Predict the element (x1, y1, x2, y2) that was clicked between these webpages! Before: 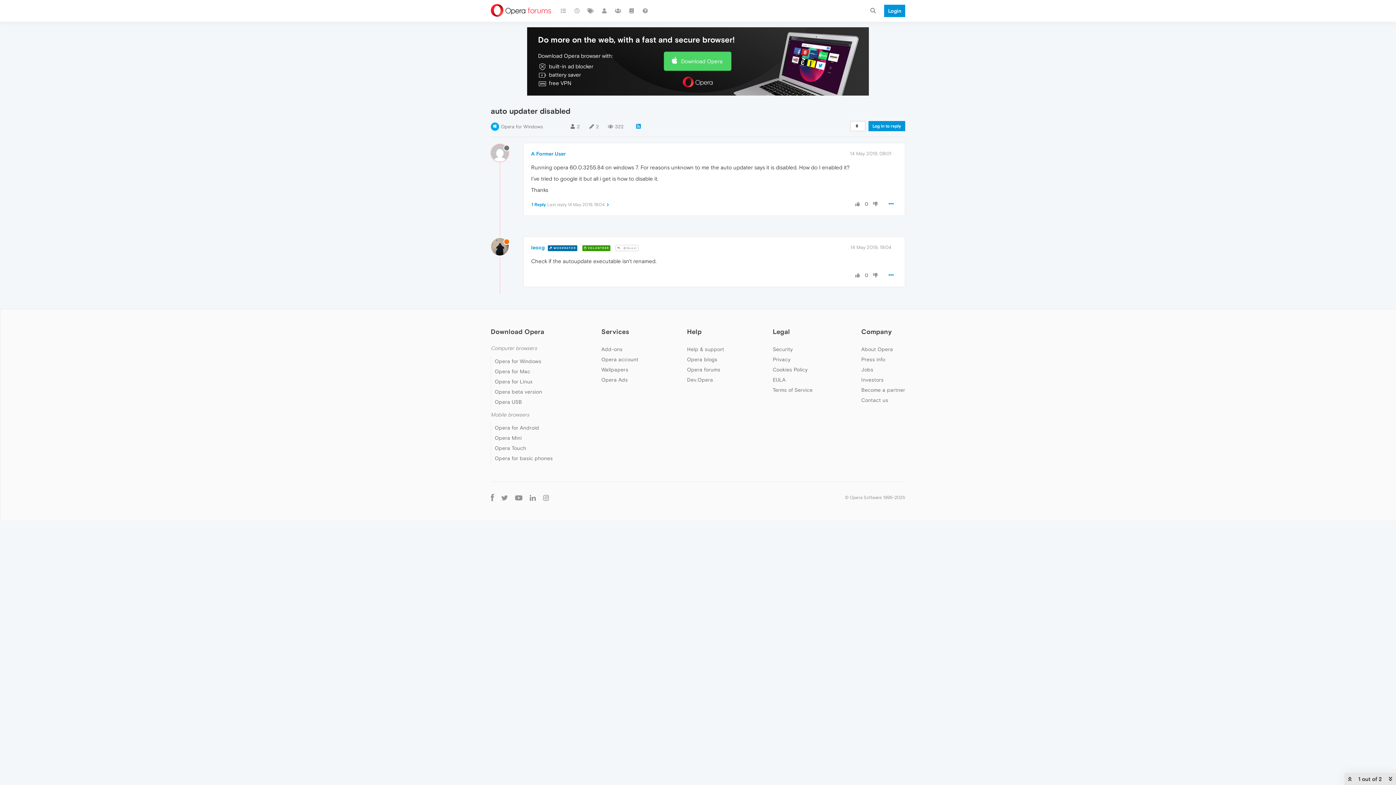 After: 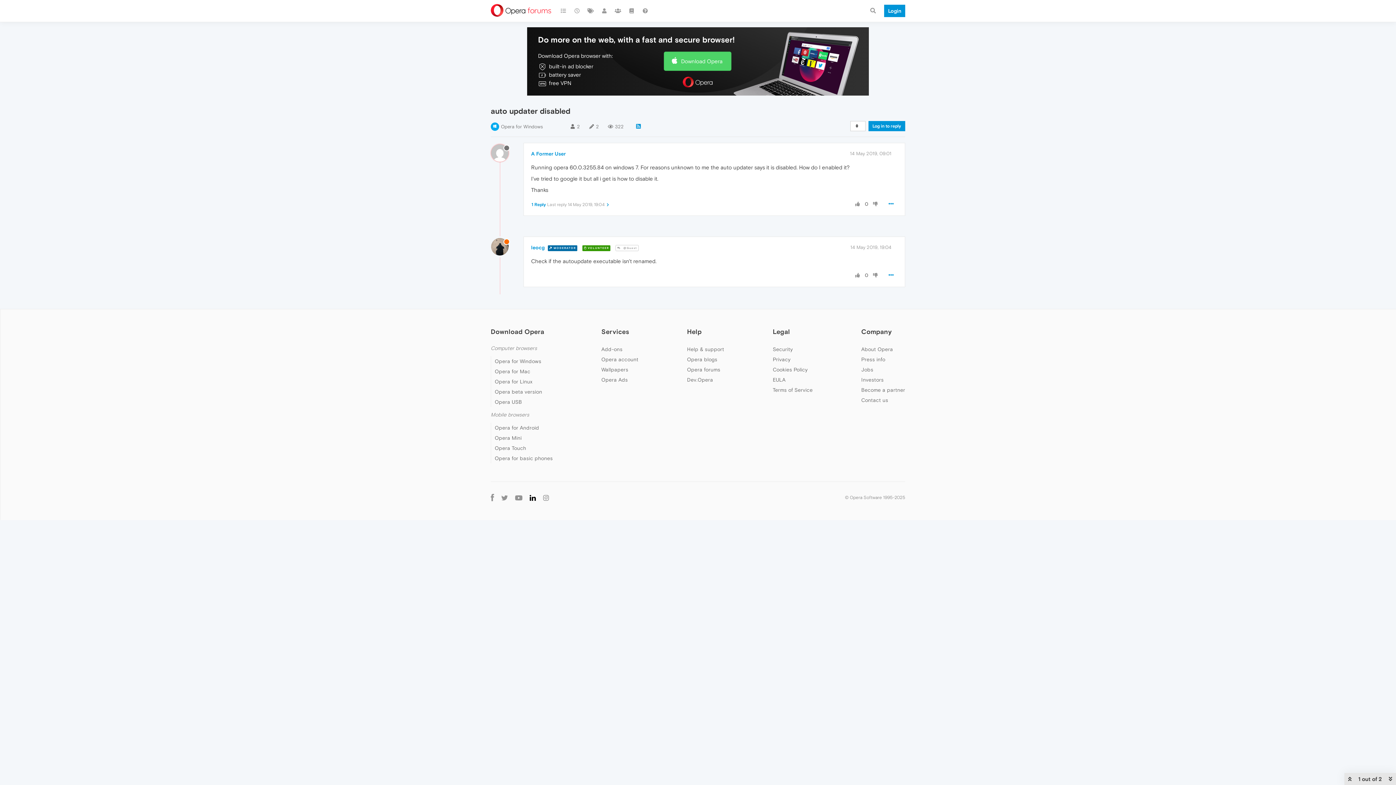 Action: bbox: (526, 493, 539, 501)